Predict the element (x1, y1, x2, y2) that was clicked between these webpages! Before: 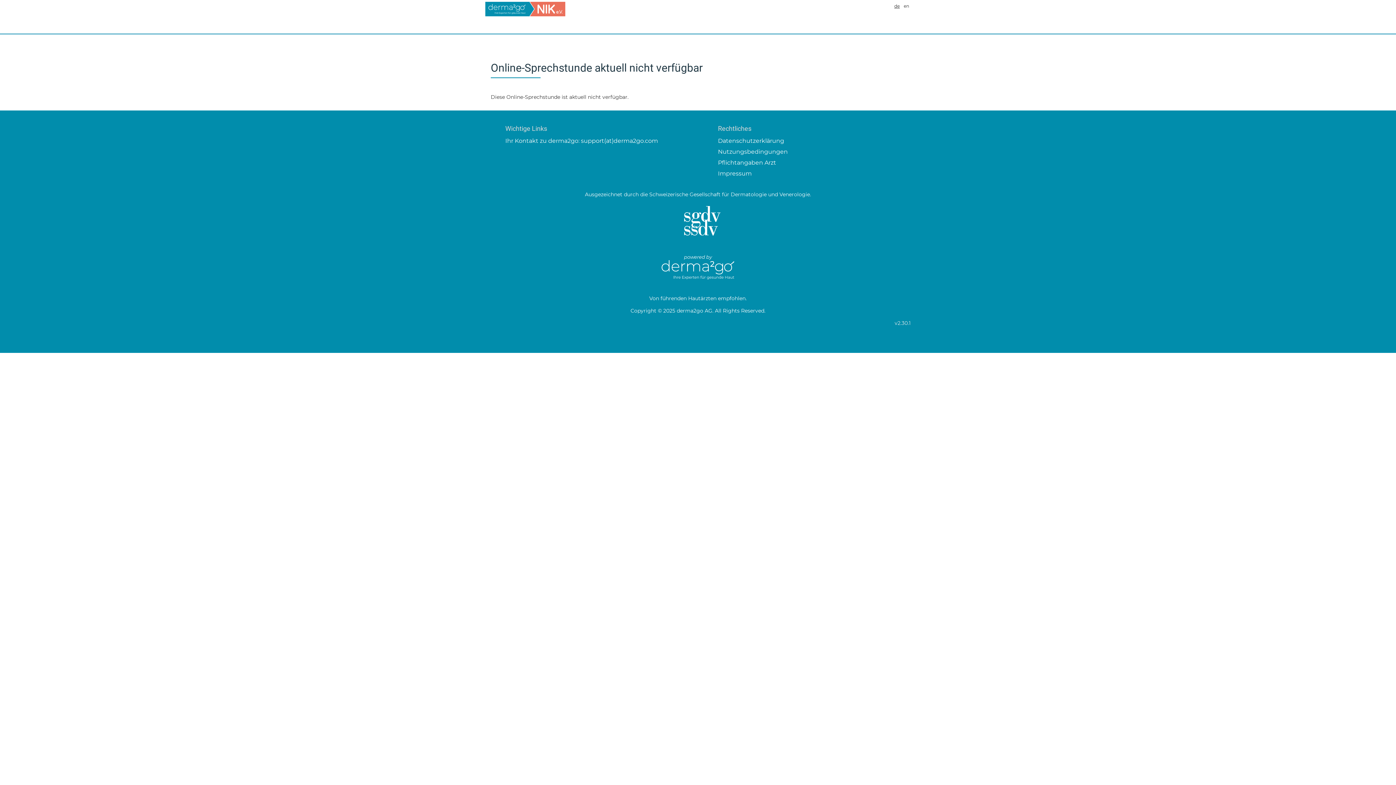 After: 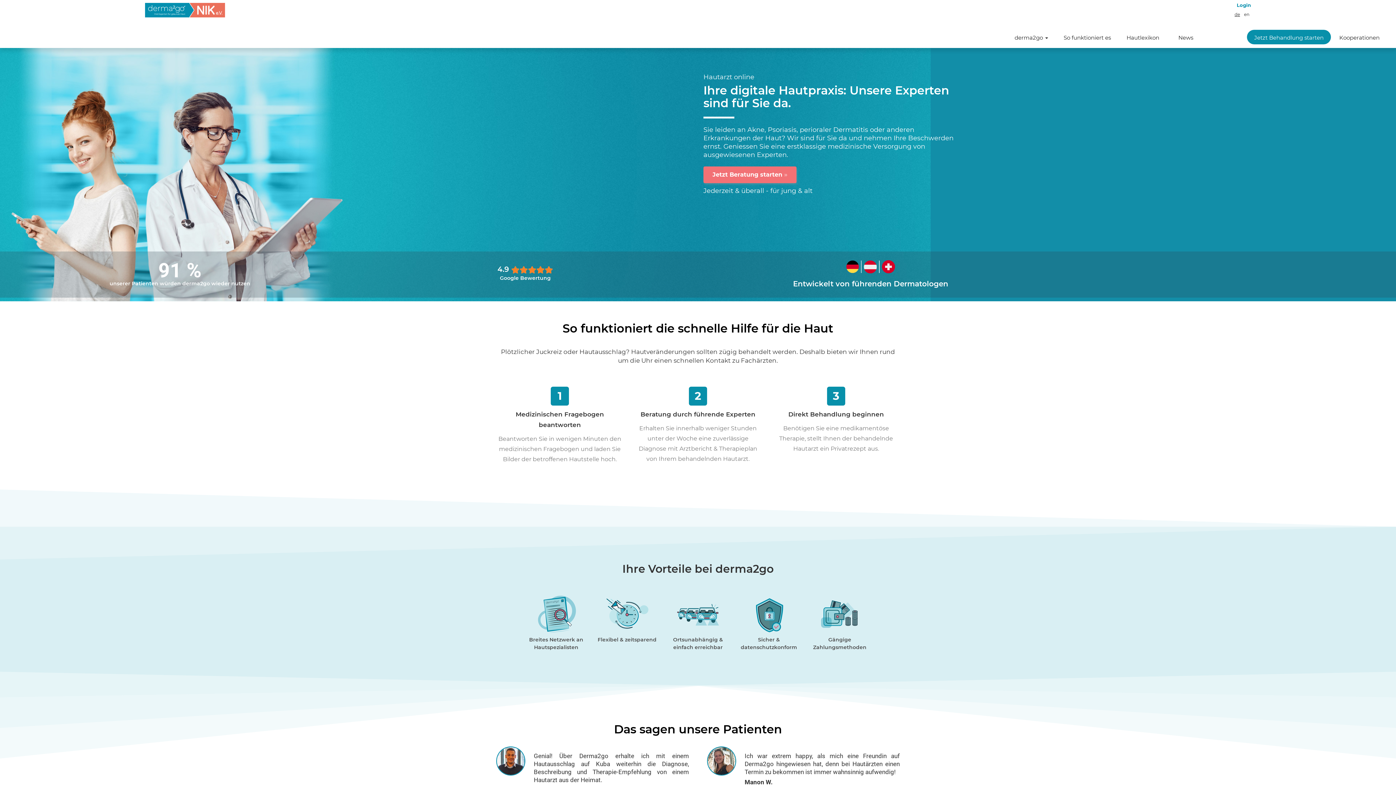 Action: bbox: (485, 5, 565, 11)